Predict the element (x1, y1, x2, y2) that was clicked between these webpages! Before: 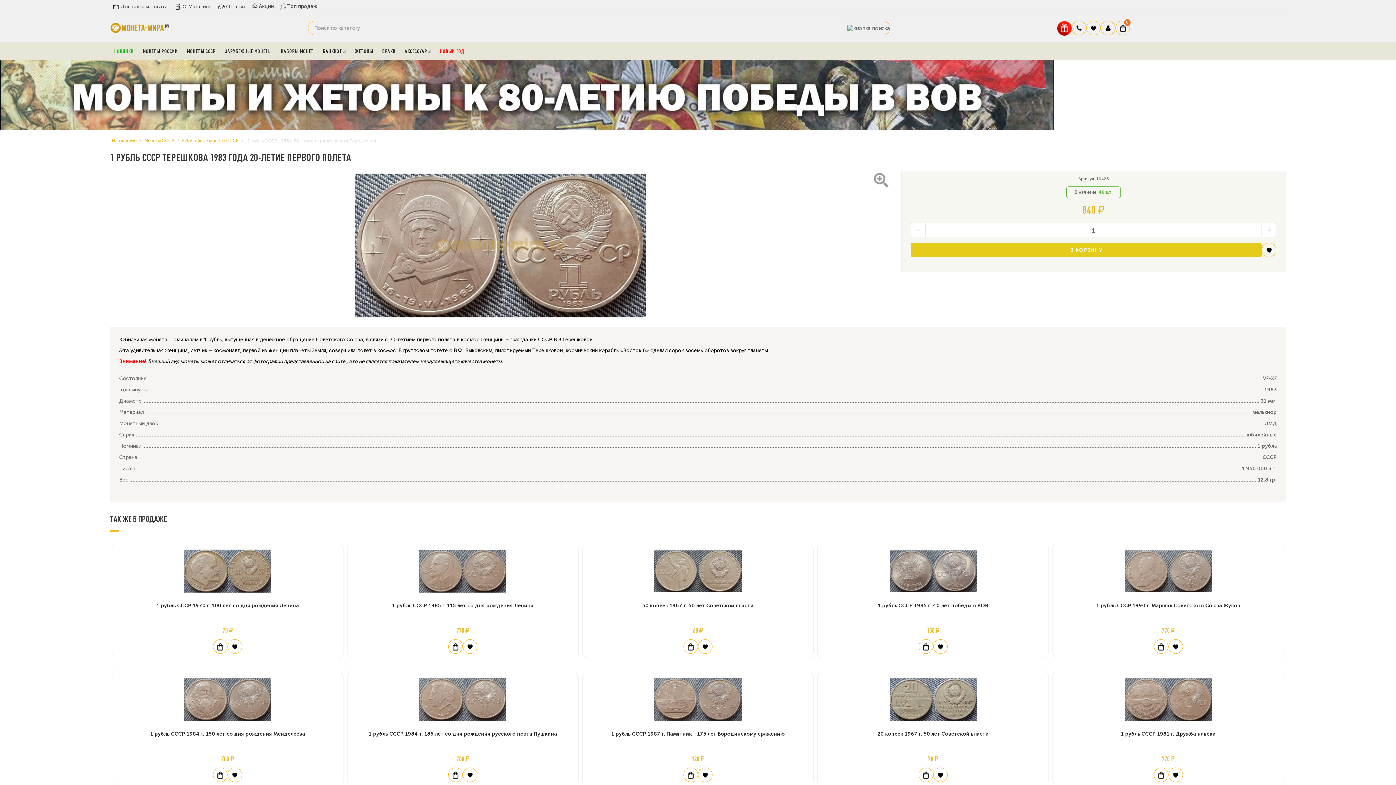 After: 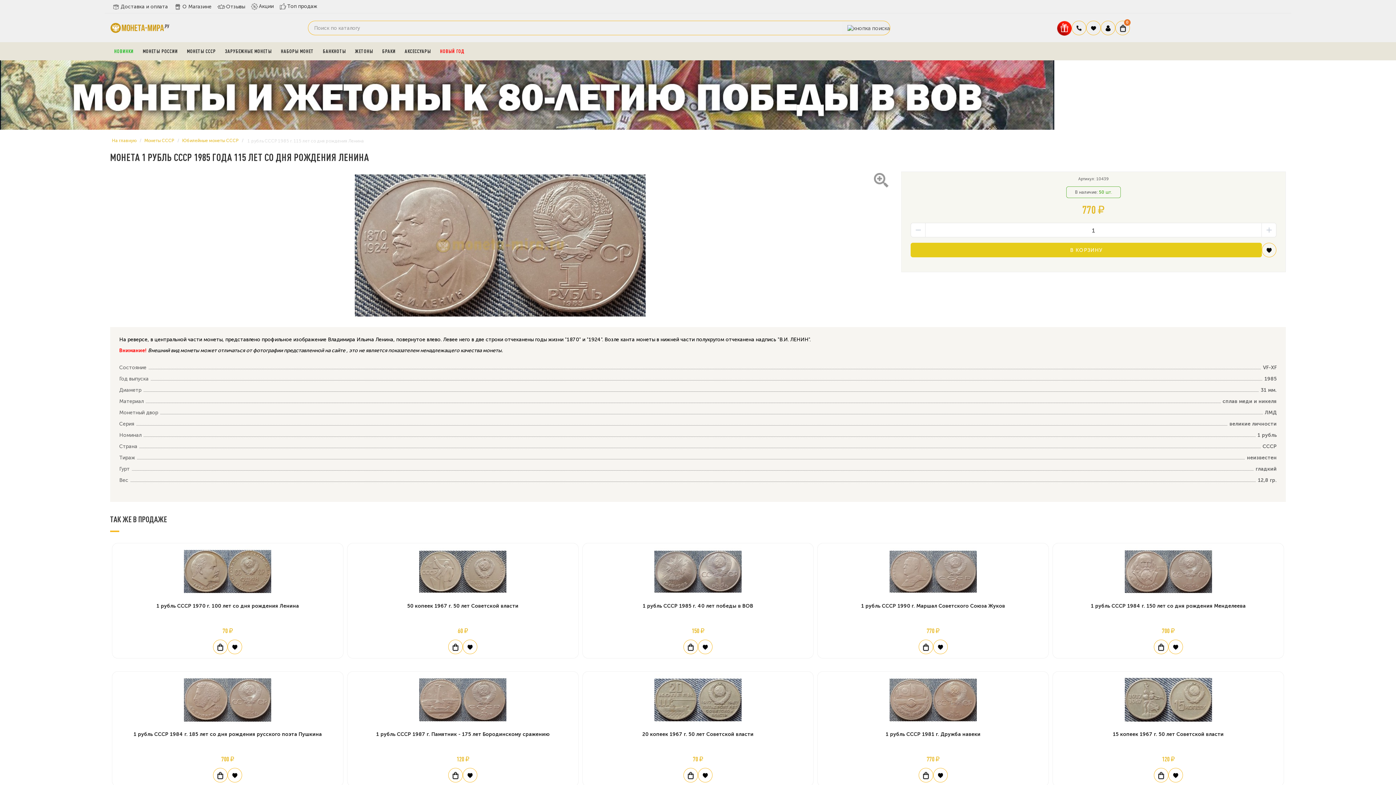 Action: bbox: (347, 543, 578, 597)